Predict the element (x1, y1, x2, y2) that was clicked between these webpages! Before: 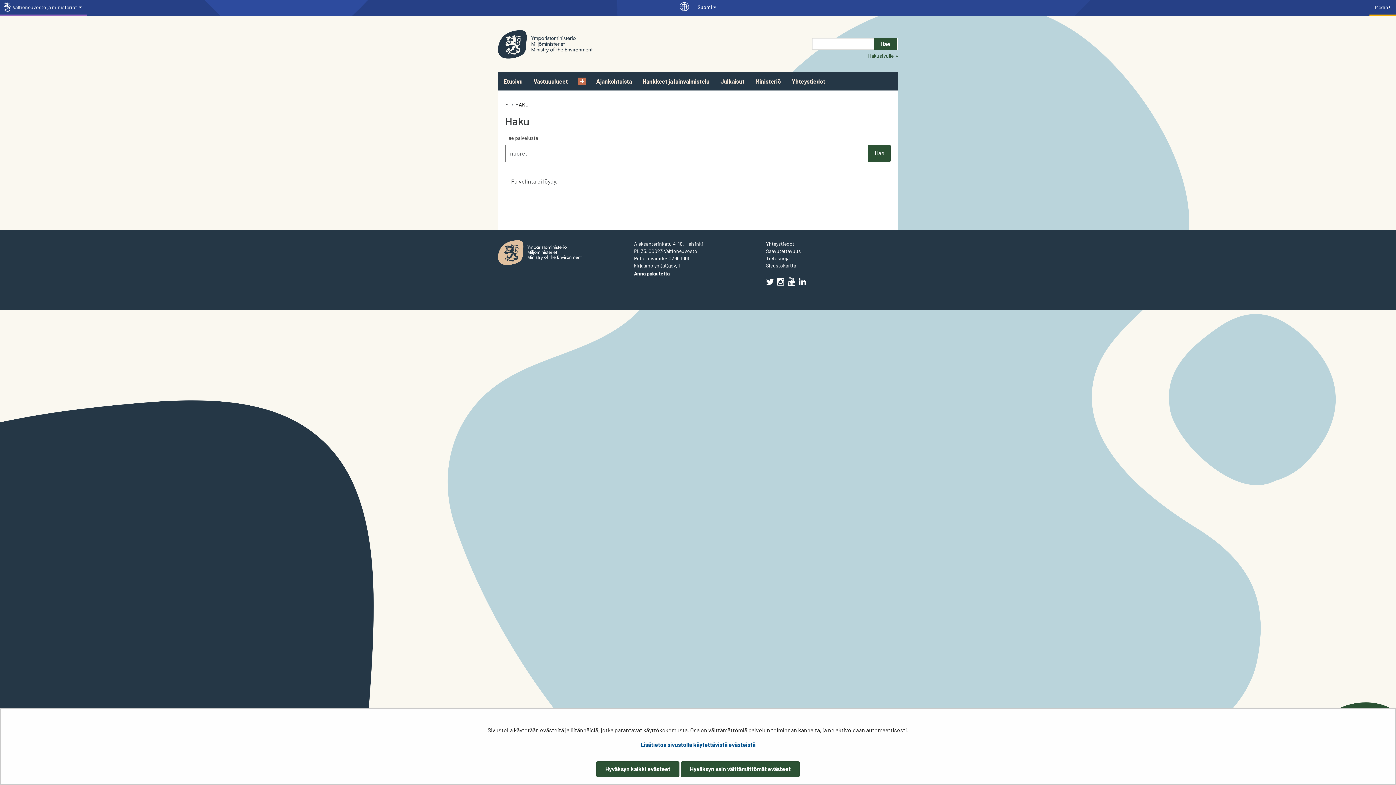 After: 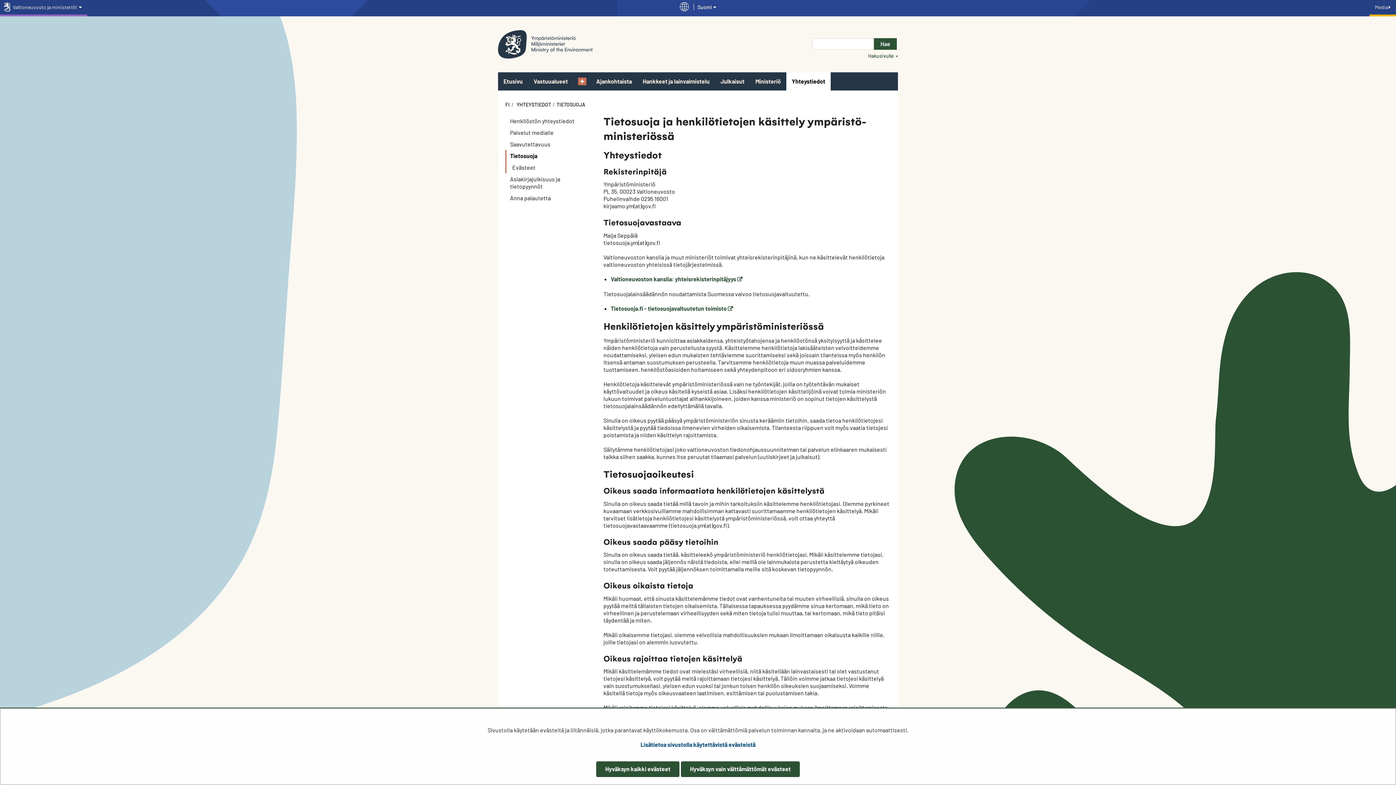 Action: bbox: (766, 255, 789, 261) label: Tietosuoja